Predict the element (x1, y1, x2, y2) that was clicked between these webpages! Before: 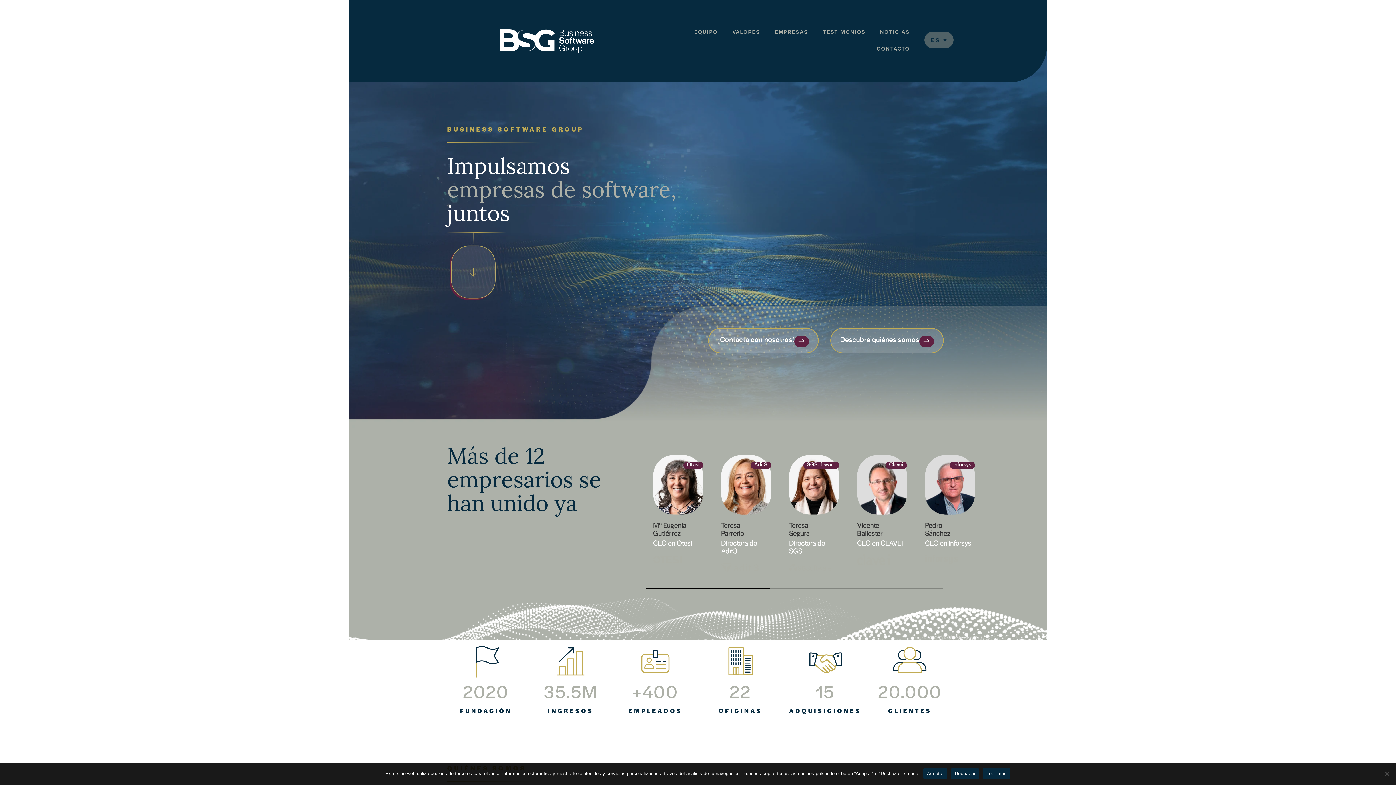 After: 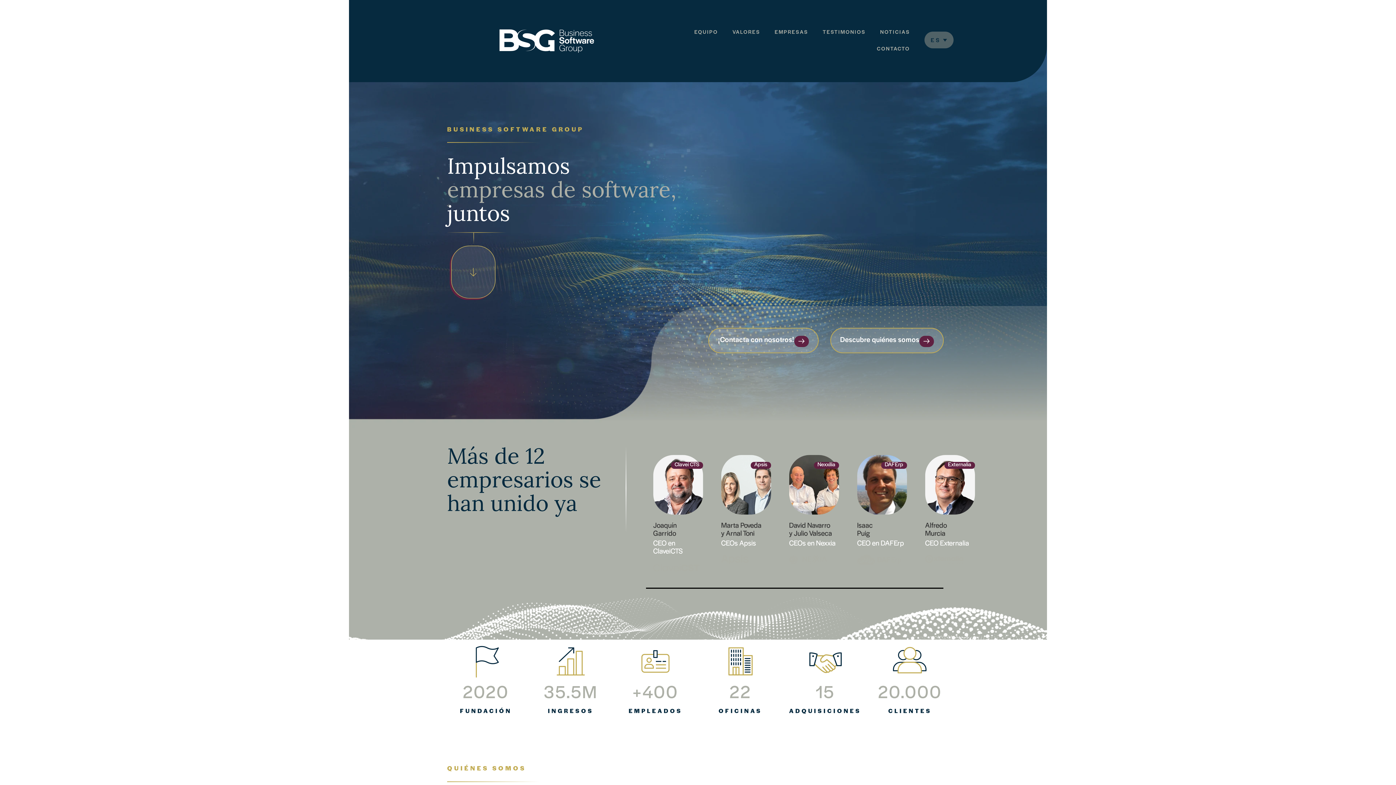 Action: bbox: (951, 768, 979, 779) label: Rechazar